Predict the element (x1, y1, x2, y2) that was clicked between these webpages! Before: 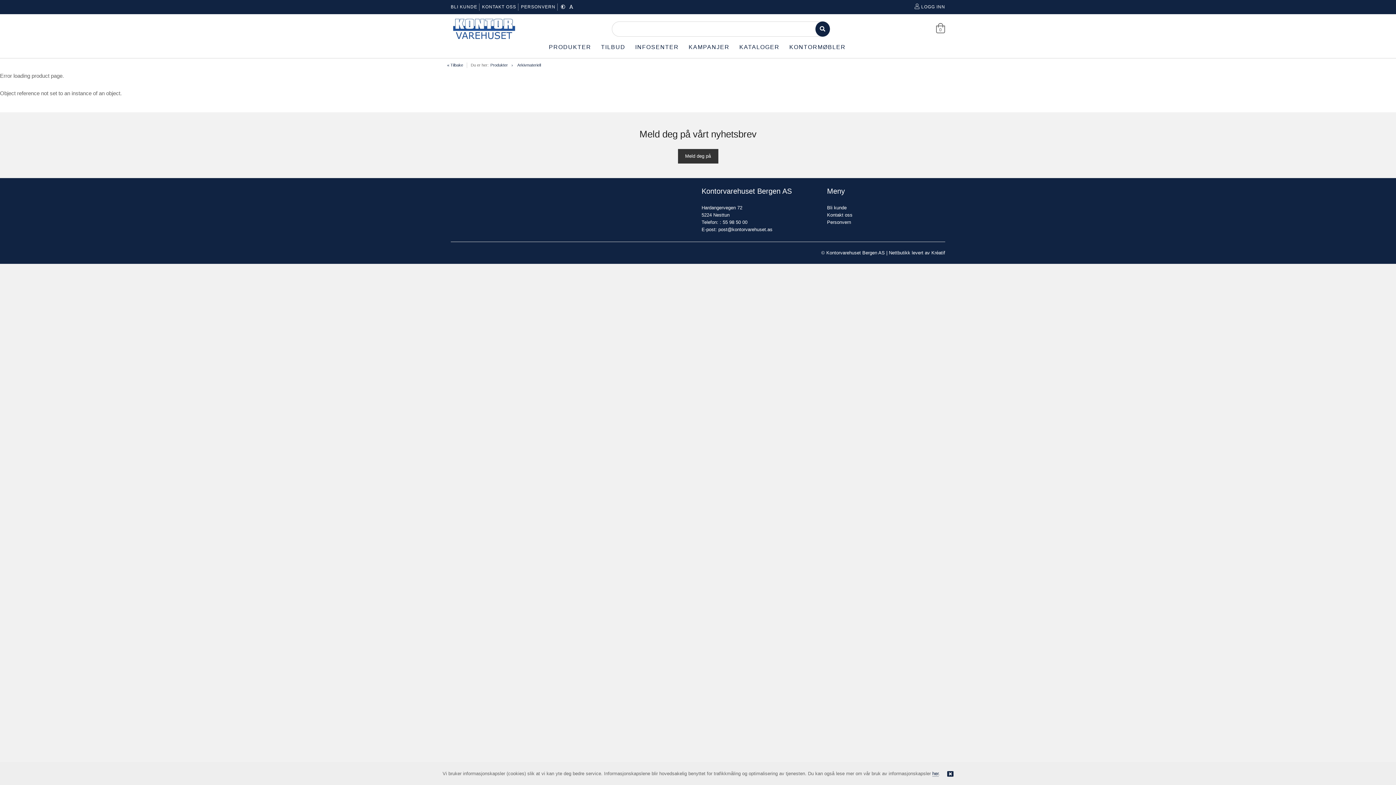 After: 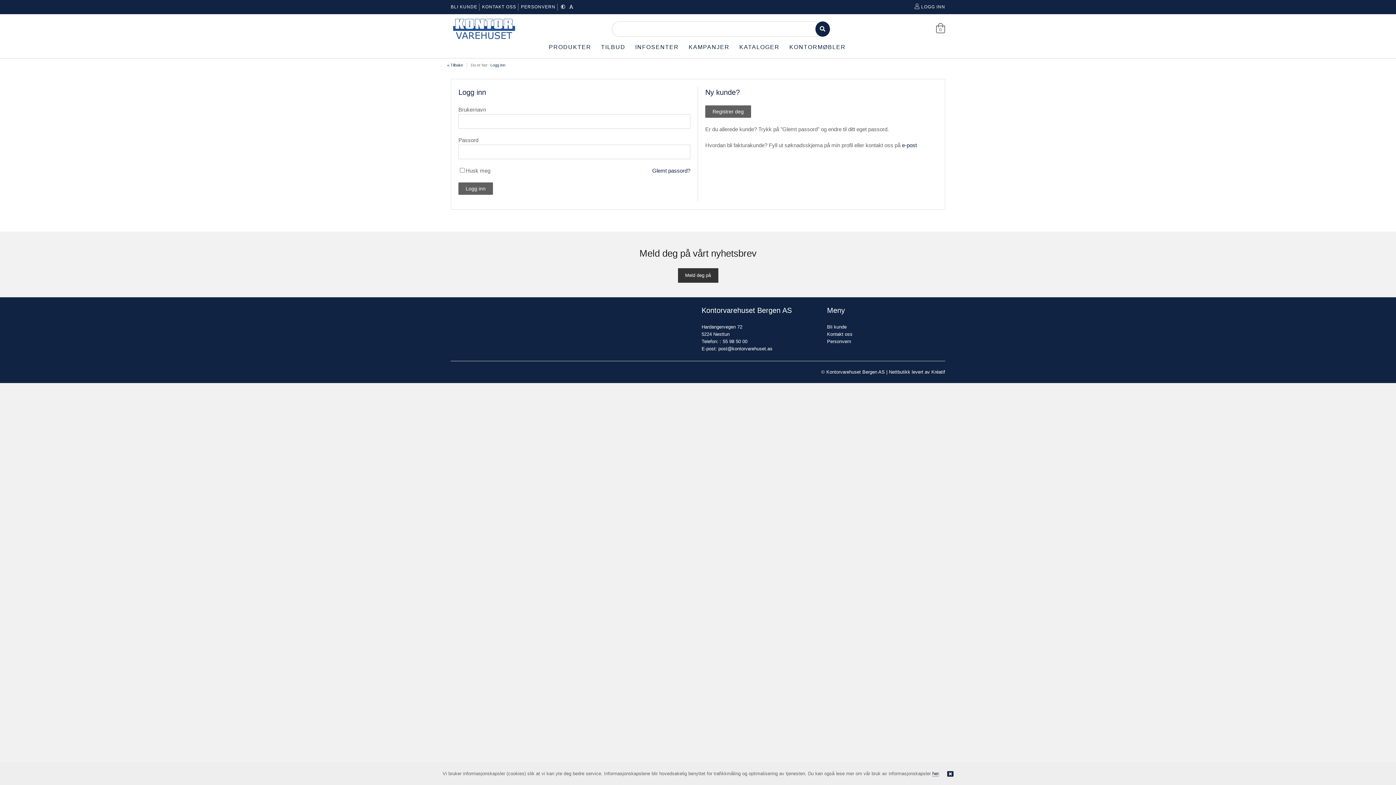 Action: bbox: (827, 205, 846, 210) label: Bli kunde